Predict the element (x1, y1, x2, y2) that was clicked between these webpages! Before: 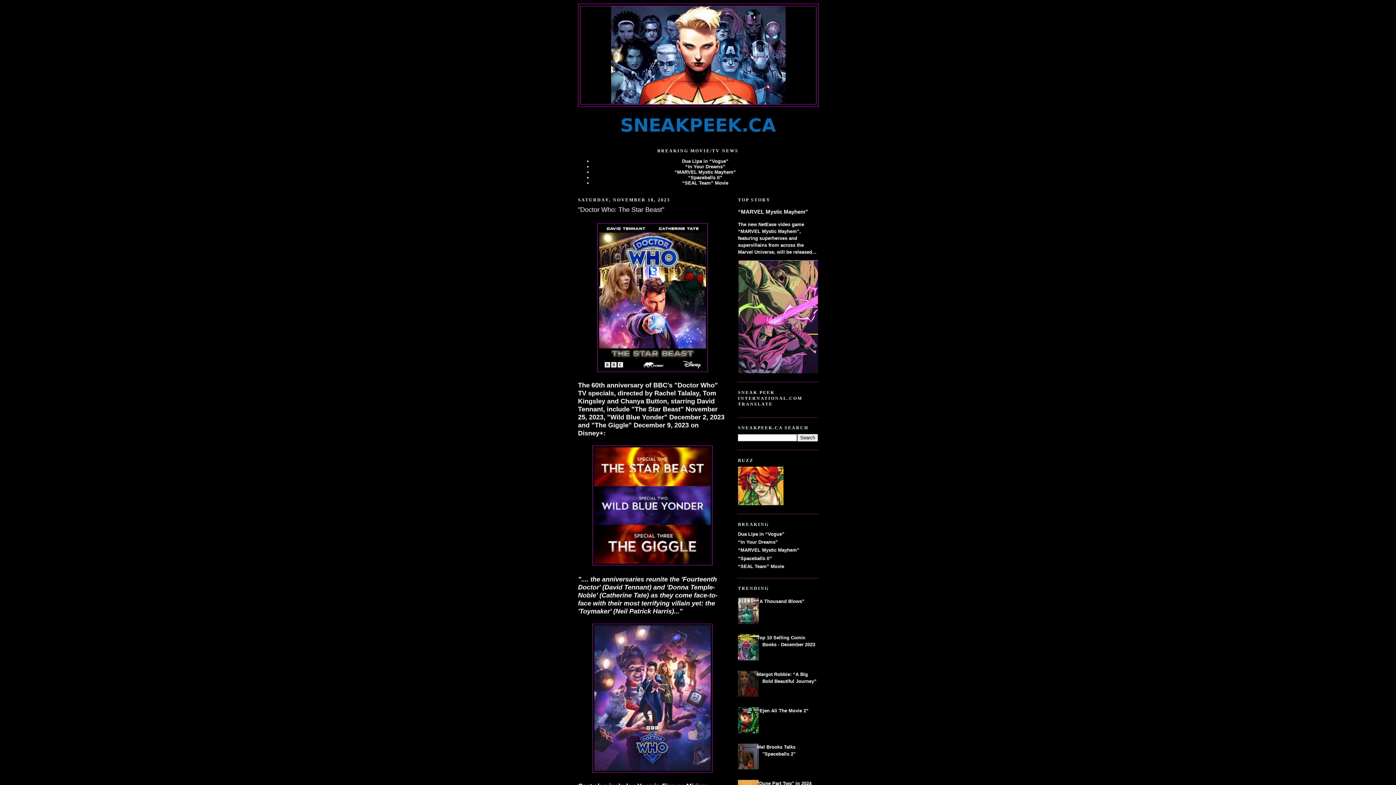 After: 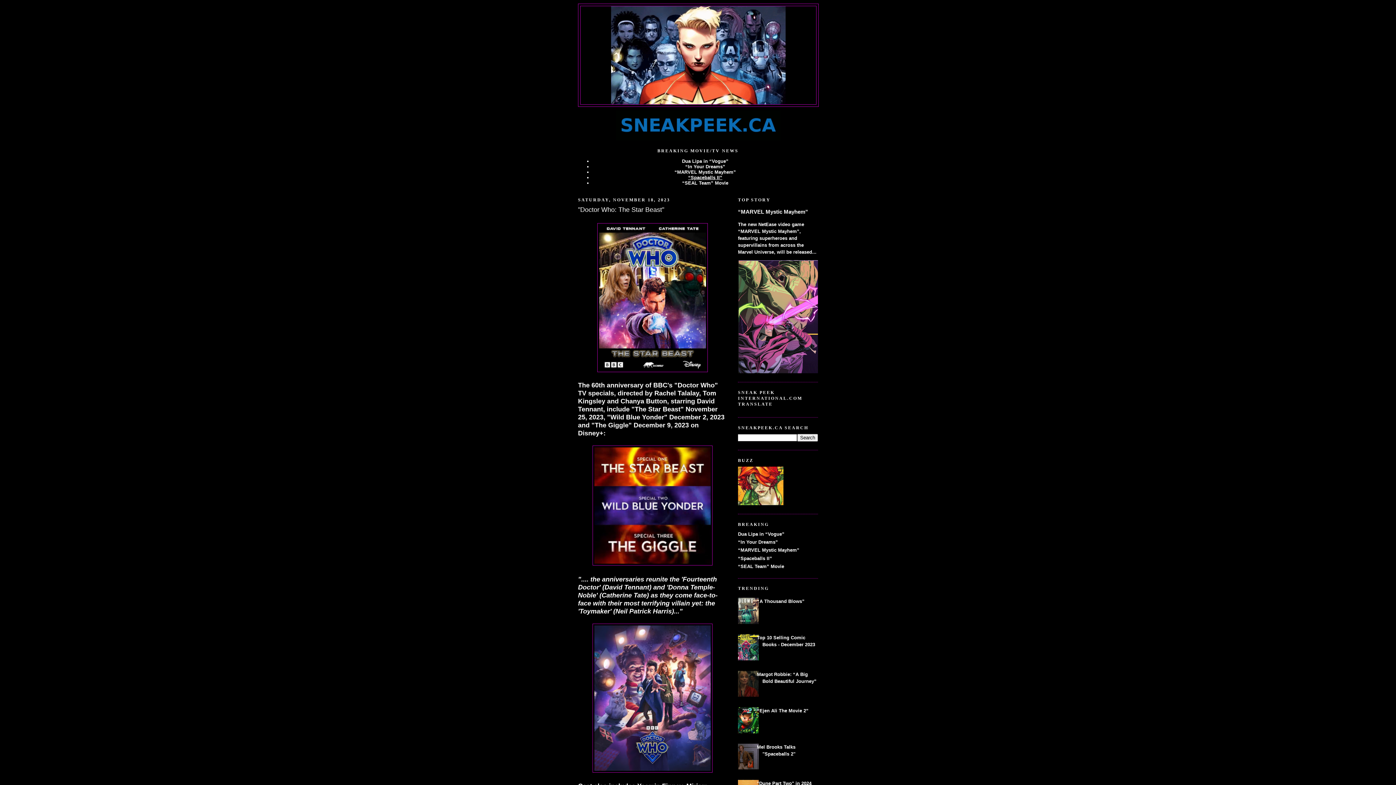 Action: label: “Spaceballs II” bbox: (688, 174, 722, 180)